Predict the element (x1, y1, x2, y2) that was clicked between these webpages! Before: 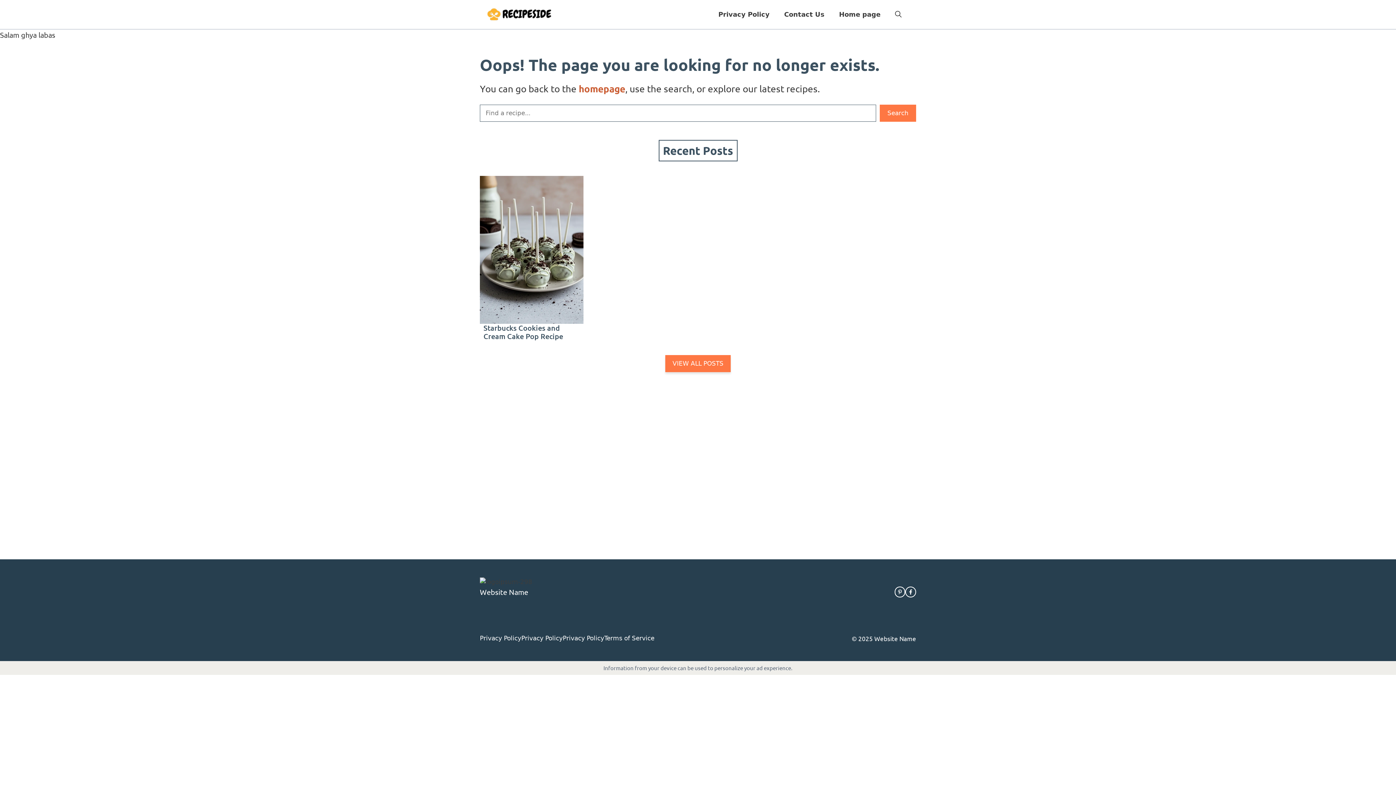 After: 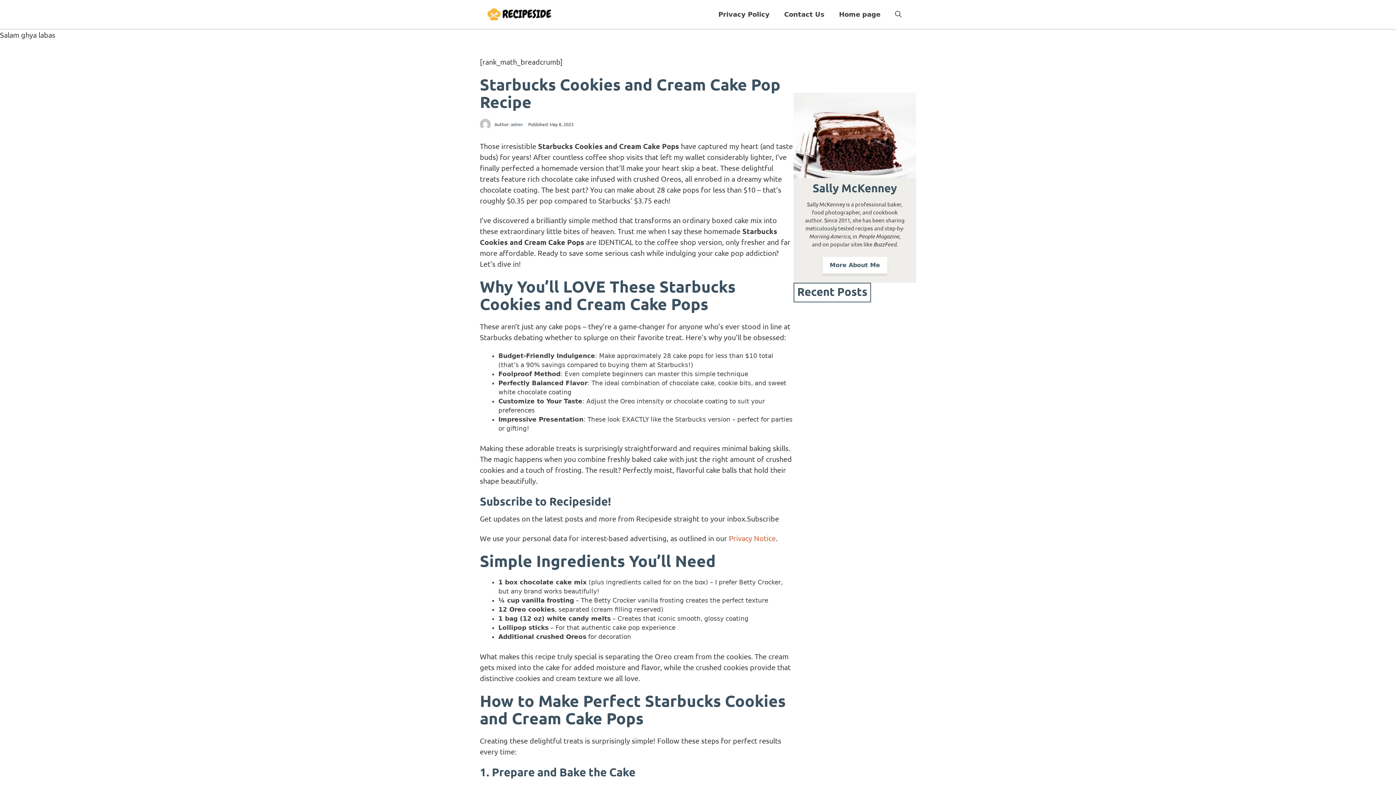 Action: label: Starbucks Cookies and Cream Cake Pop Recipe bbox: (483, 323, 563, 341)